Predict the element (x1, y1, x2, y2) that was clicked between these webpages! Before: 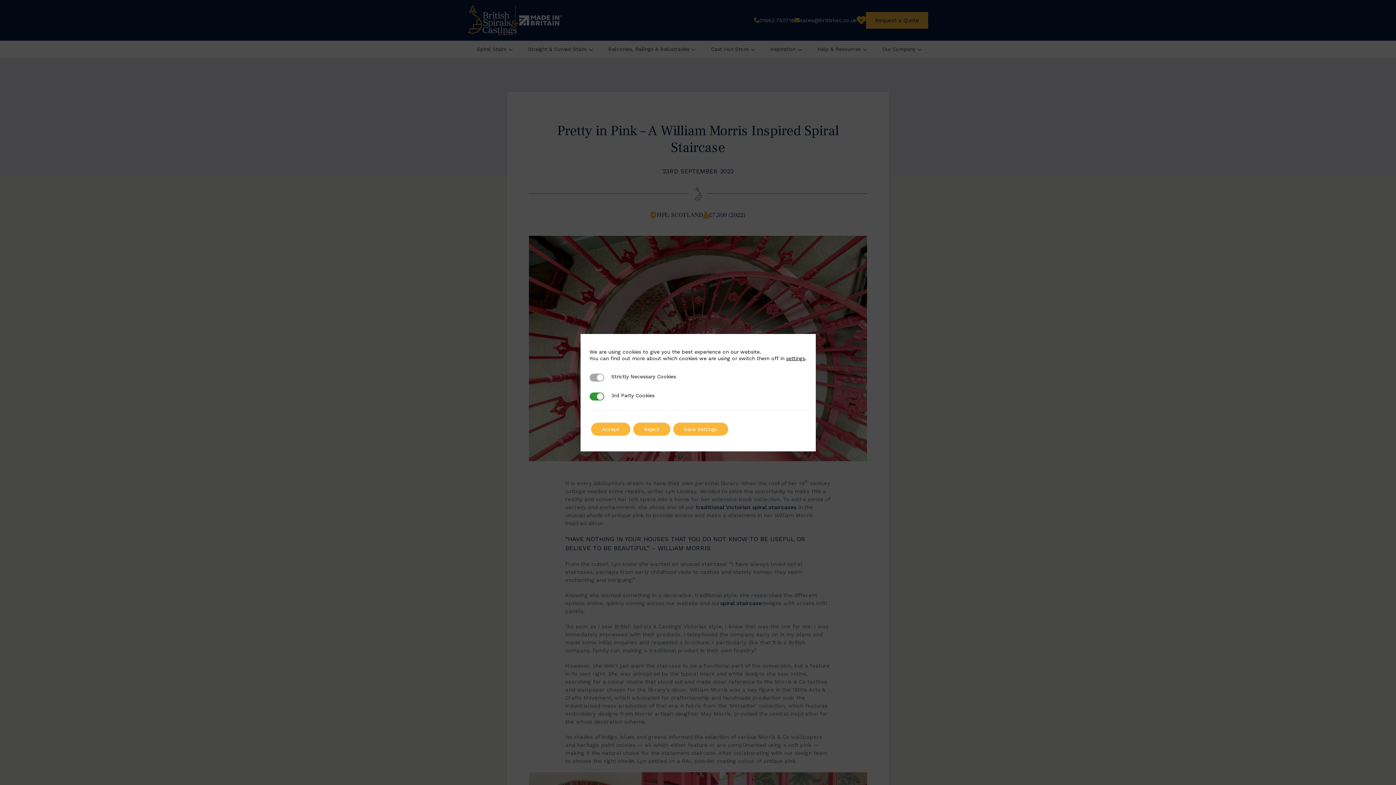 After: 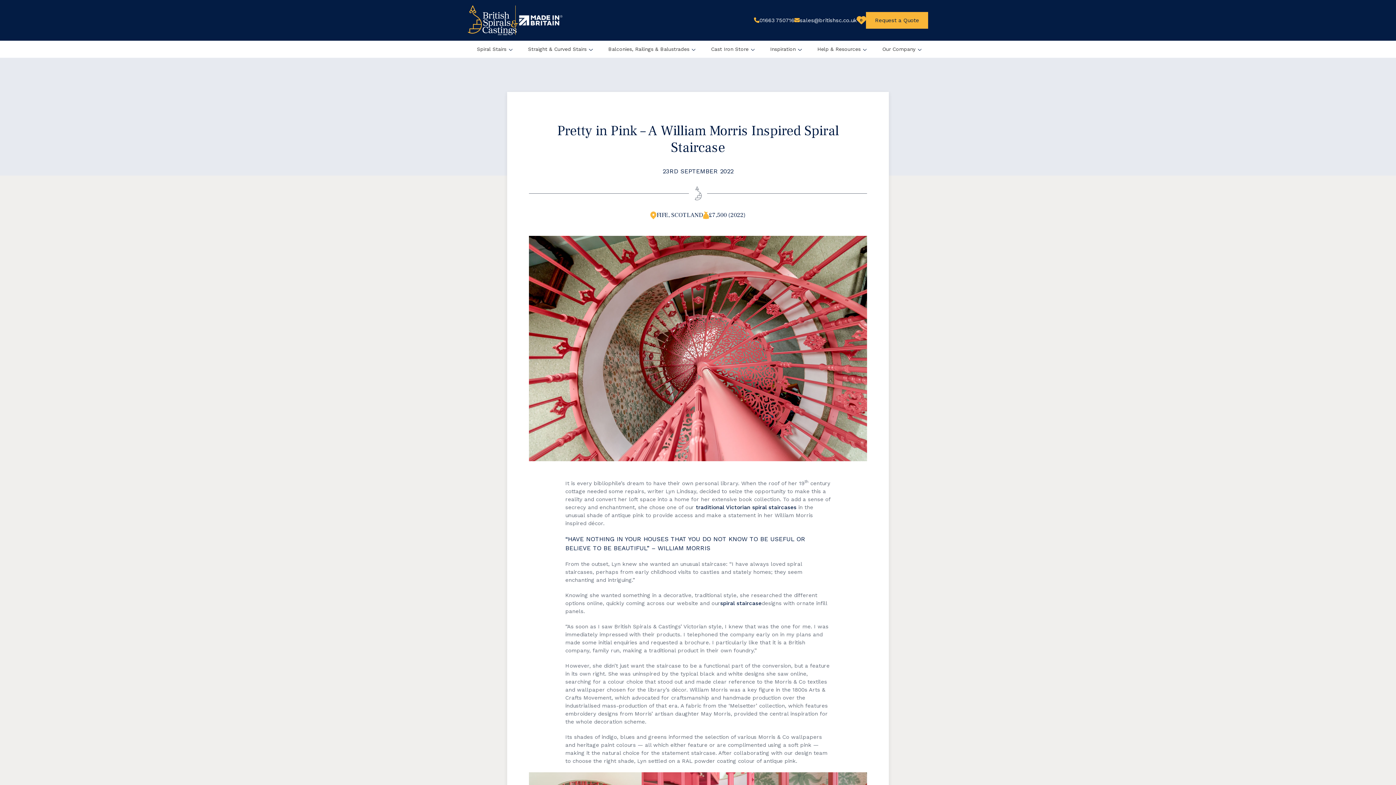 Action: label: Accept bbox: (591, 422, 630, 435)